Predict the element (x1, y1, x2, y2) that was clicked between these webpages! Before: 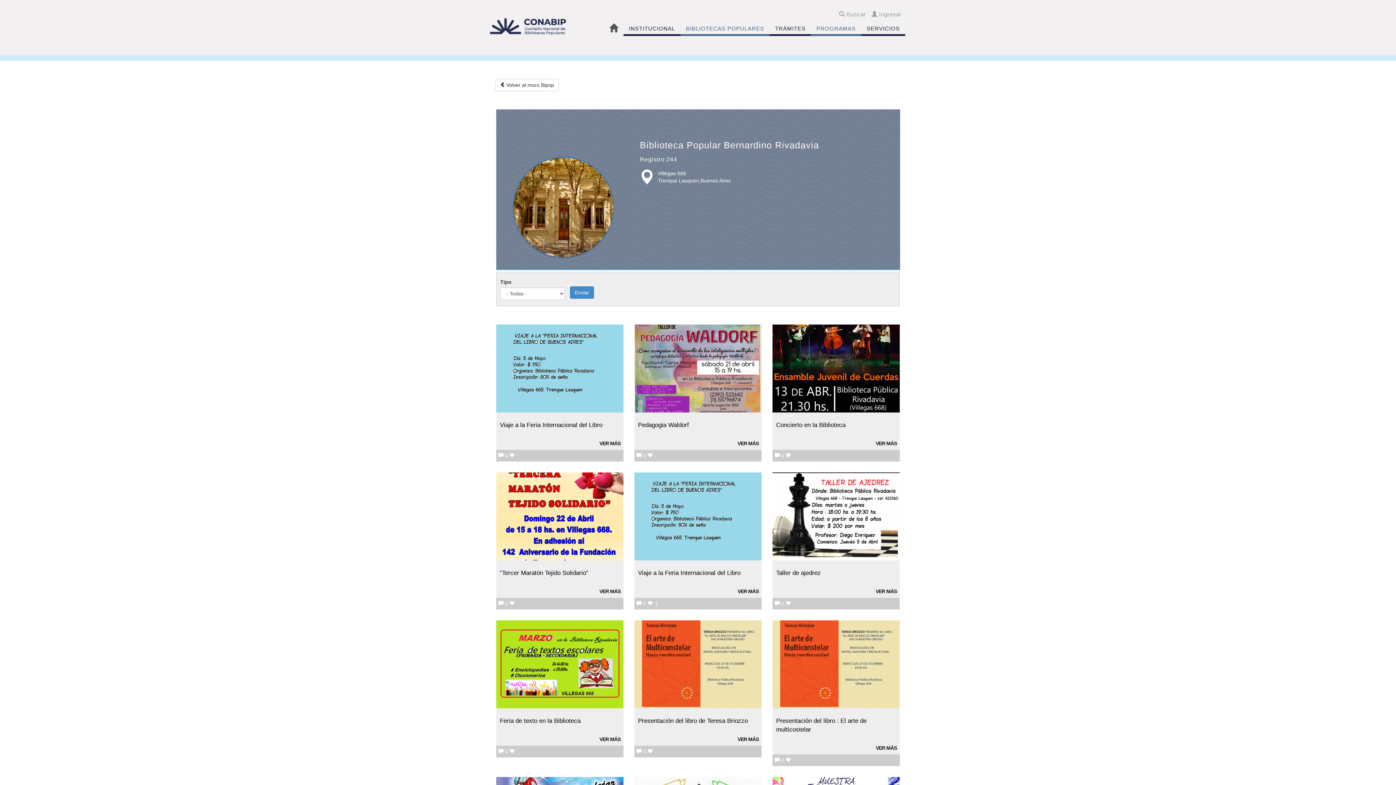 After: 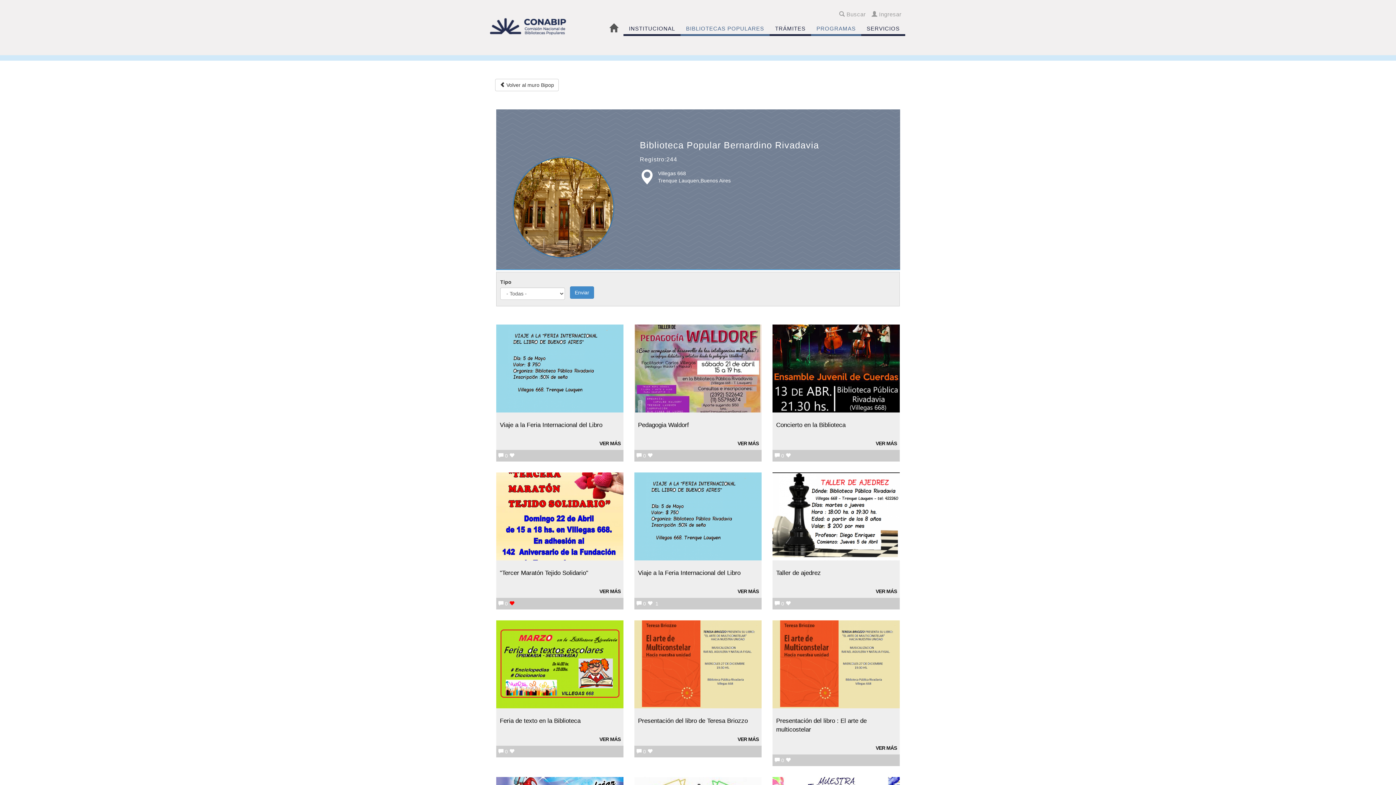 Action: bbox: (509, 601, 514, 606)